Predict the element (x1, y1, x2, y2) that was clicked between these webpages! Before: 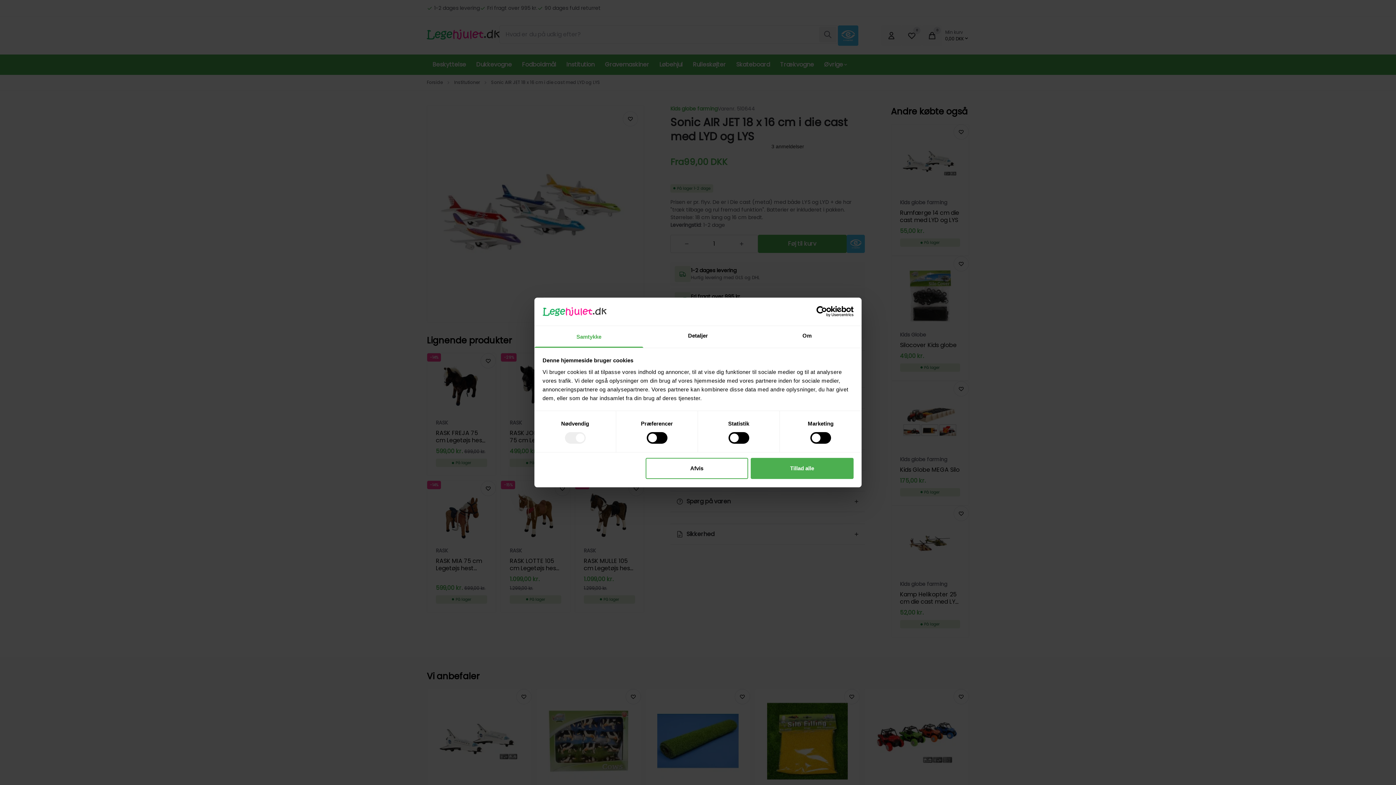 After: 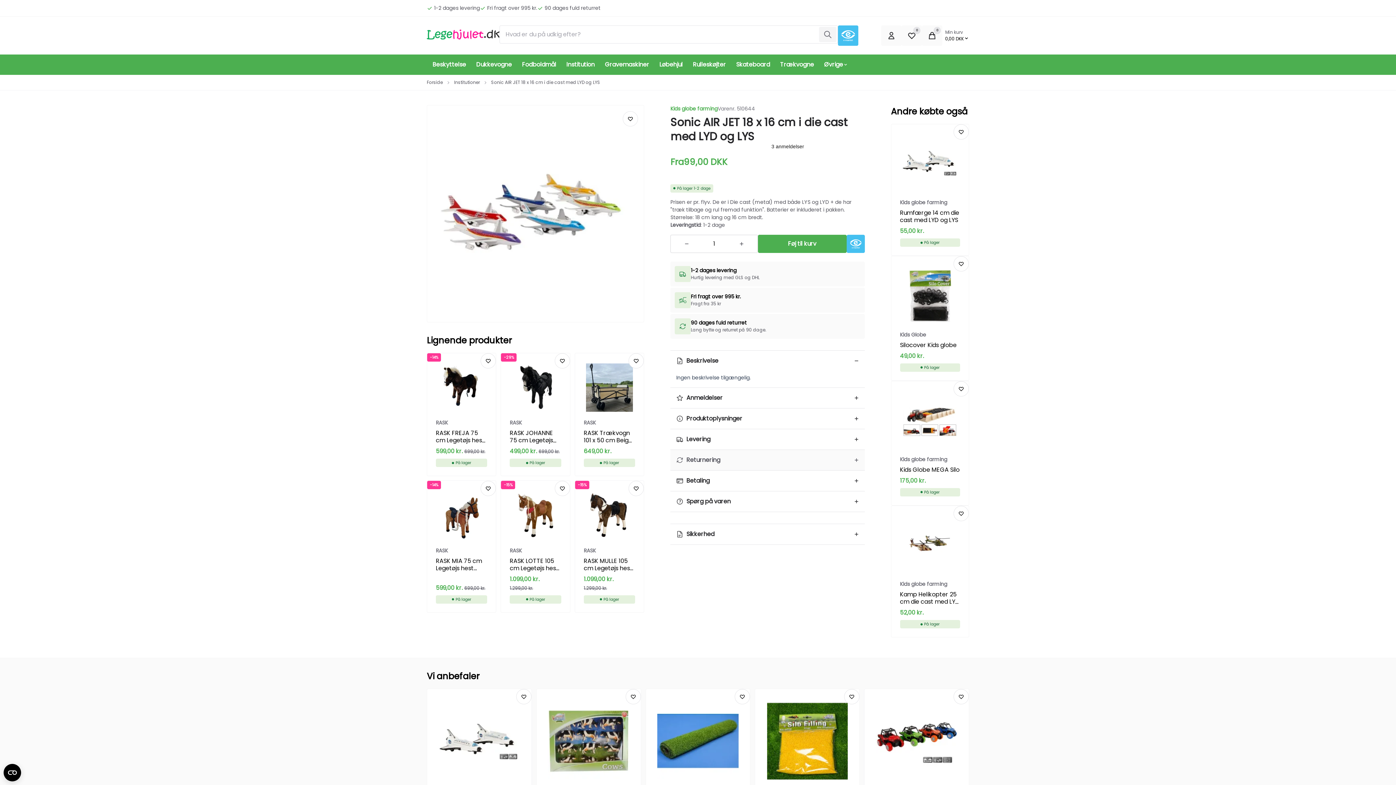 Action: label: Tillad alle bbox: (751, 458, 853, 479)